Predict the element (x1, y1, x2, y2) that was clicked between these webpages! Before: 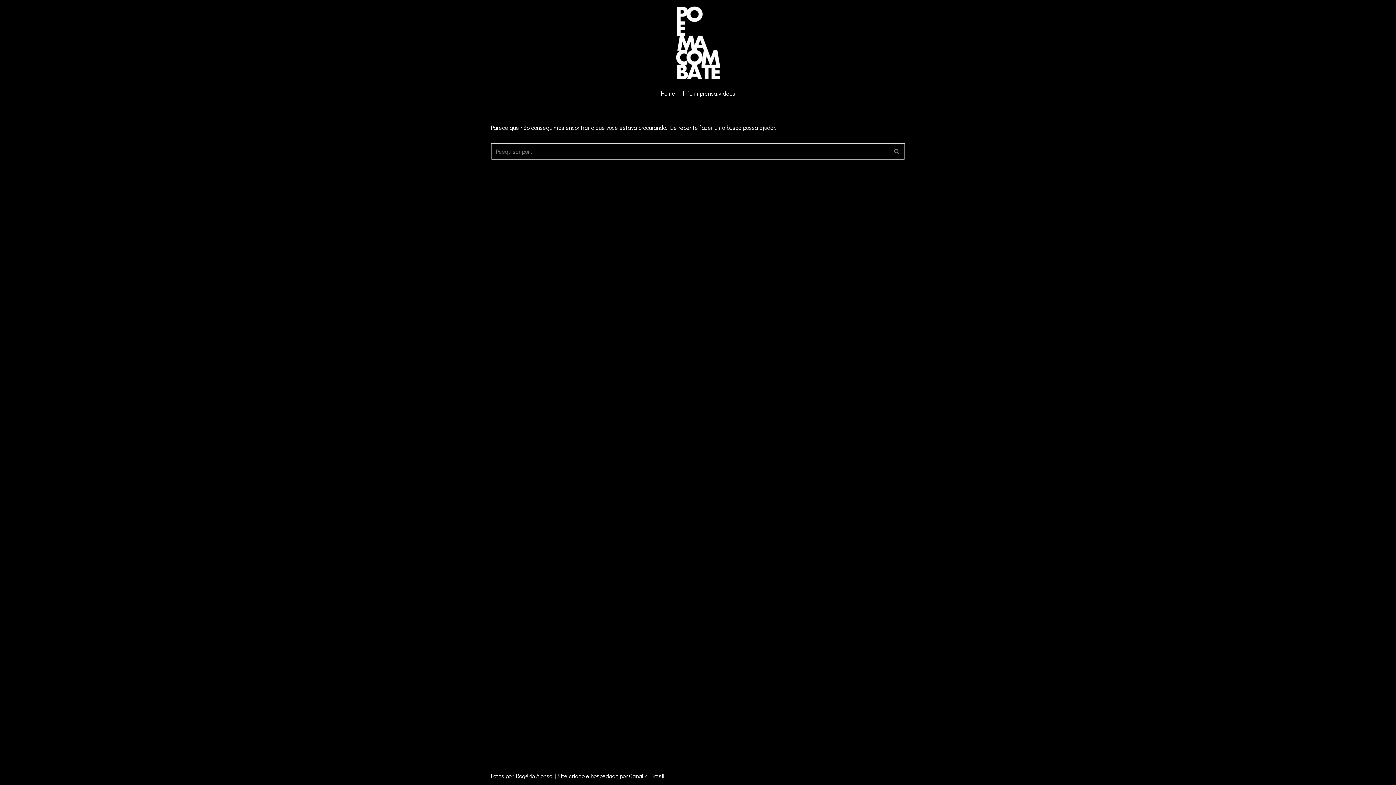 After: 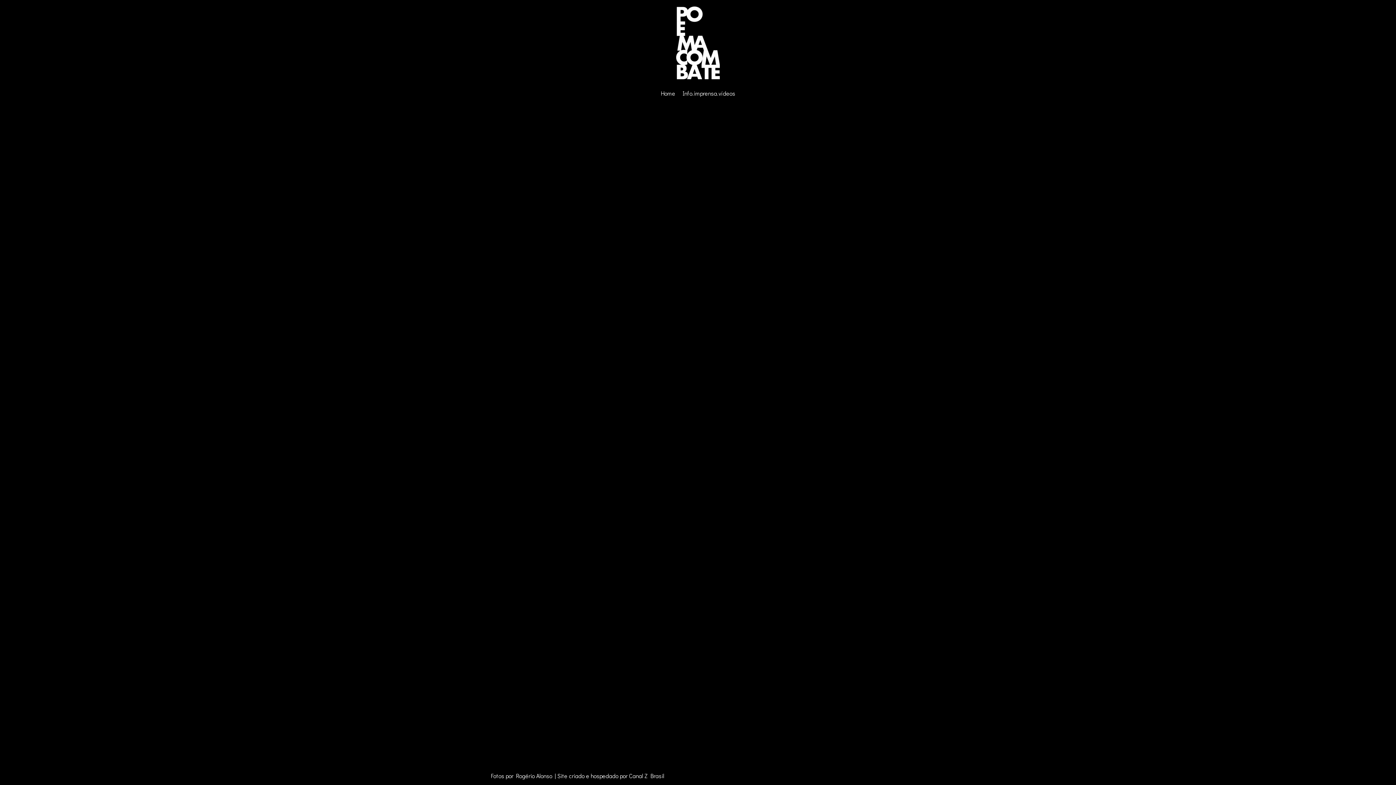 Action: bbox: (682, 88, 735, 97) label: Info.imprensa.vídeos